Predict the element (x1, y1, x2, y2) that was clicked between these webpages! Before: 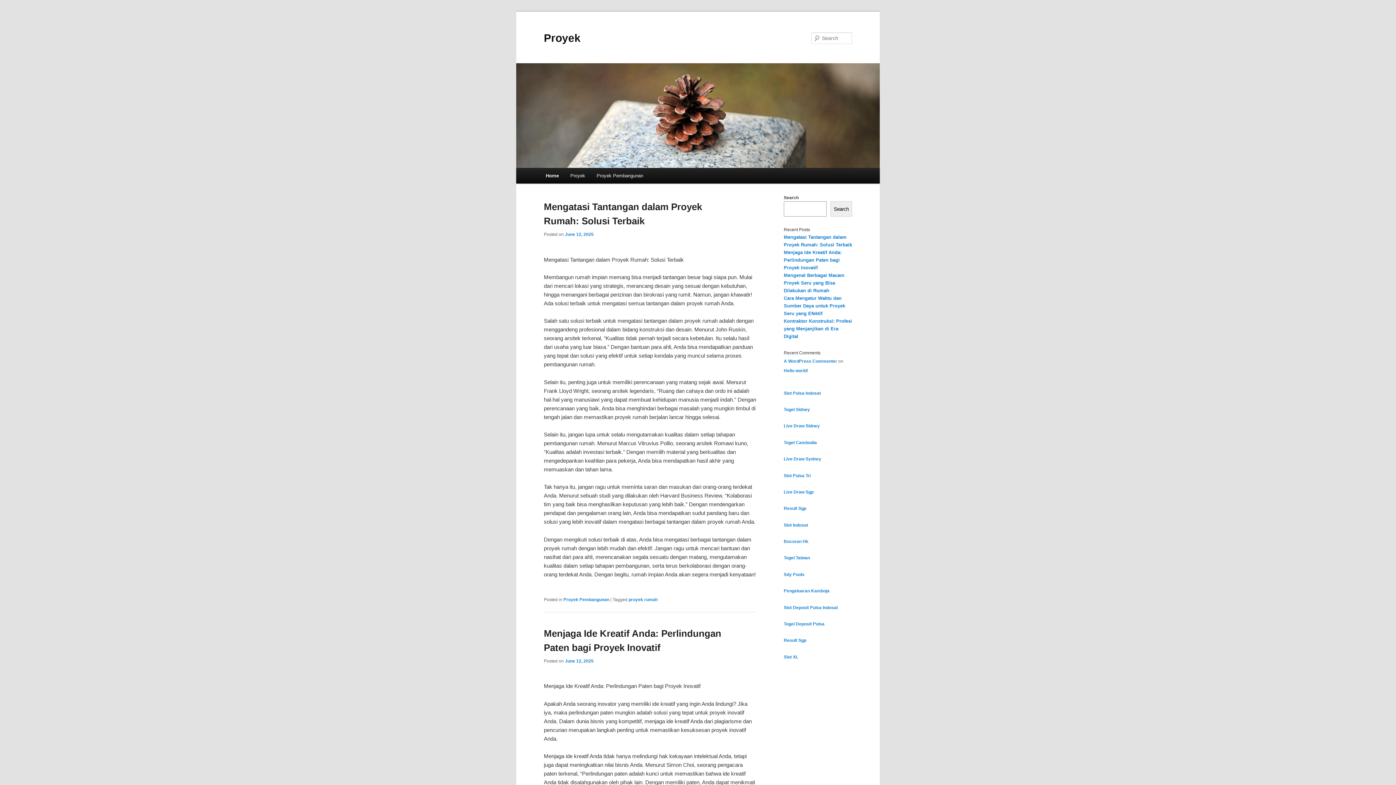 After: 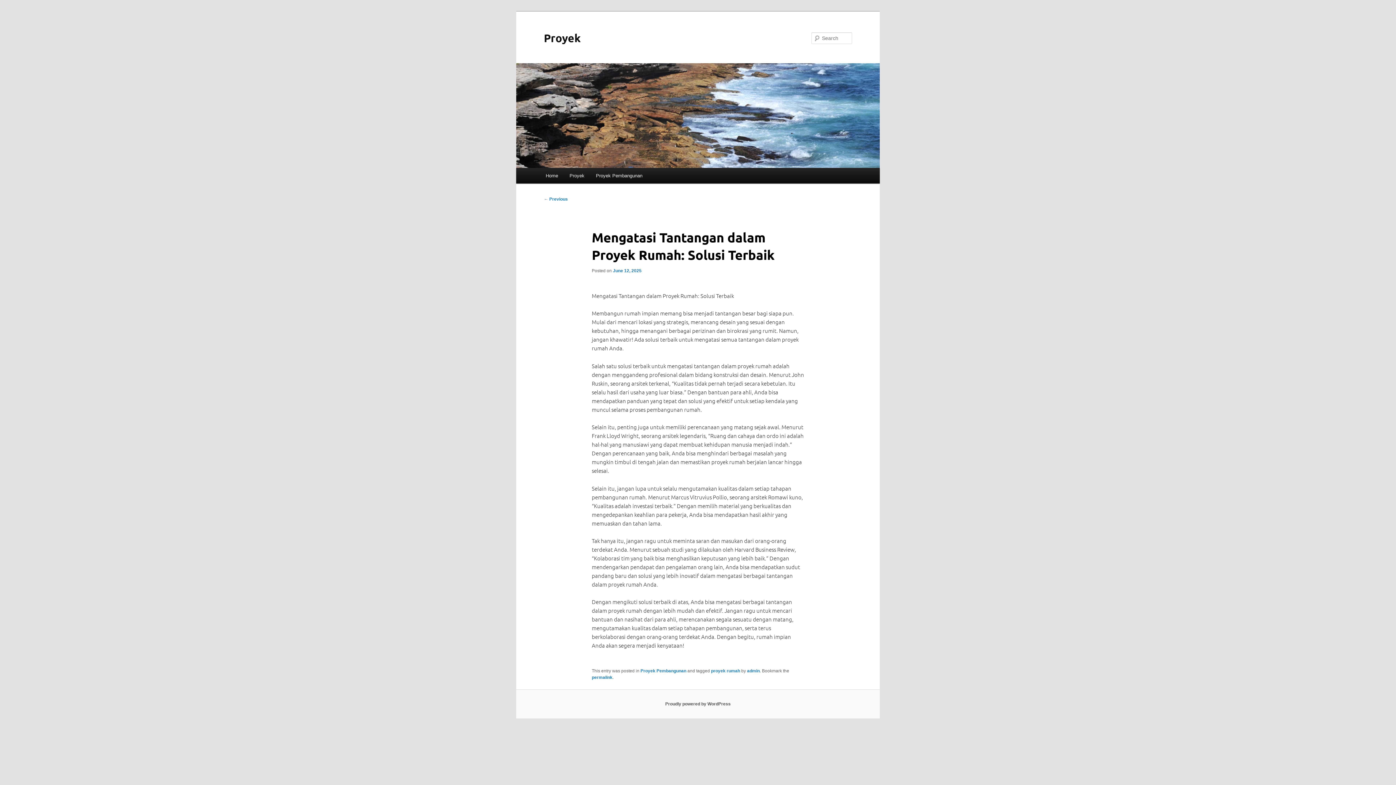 Action: label: June 12, 2025 bbox: (565, 232, 593, 237)